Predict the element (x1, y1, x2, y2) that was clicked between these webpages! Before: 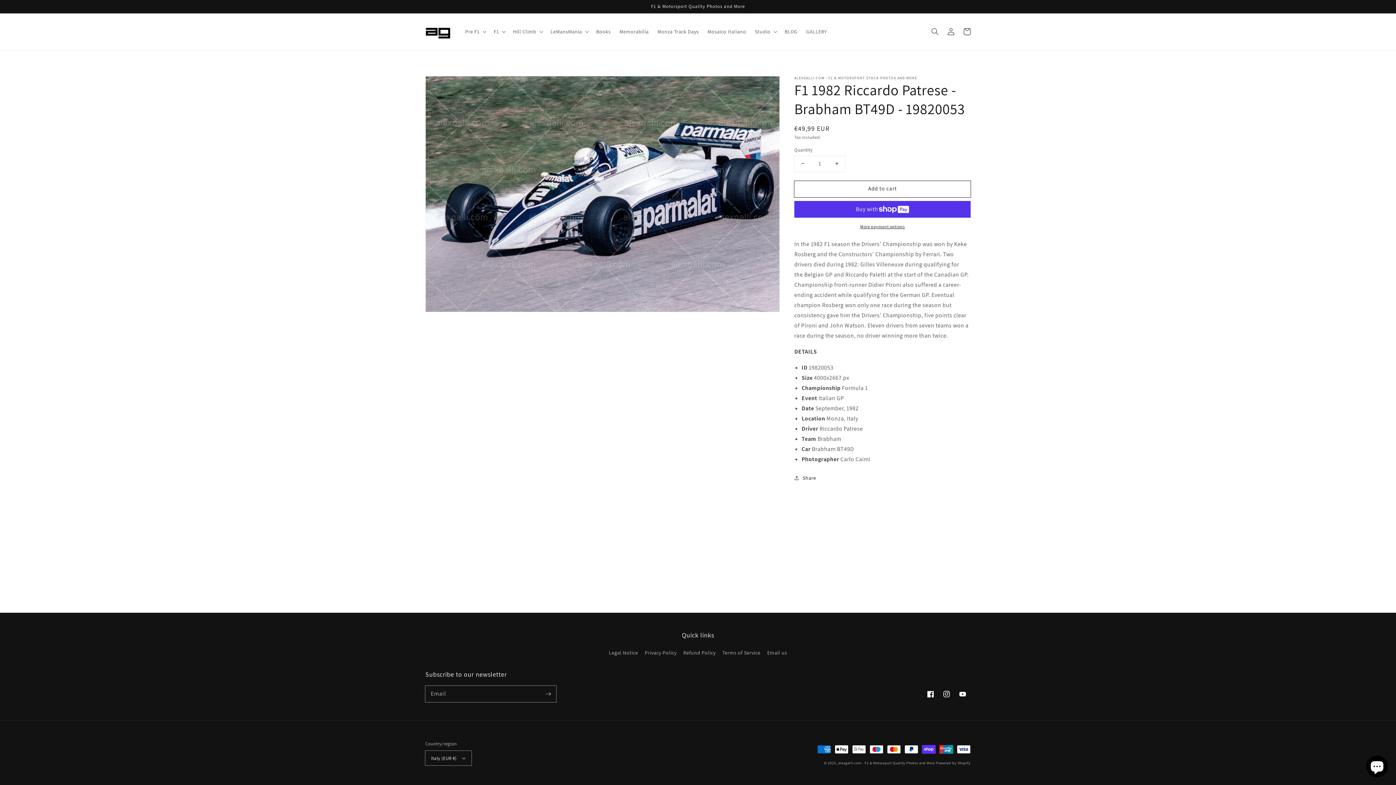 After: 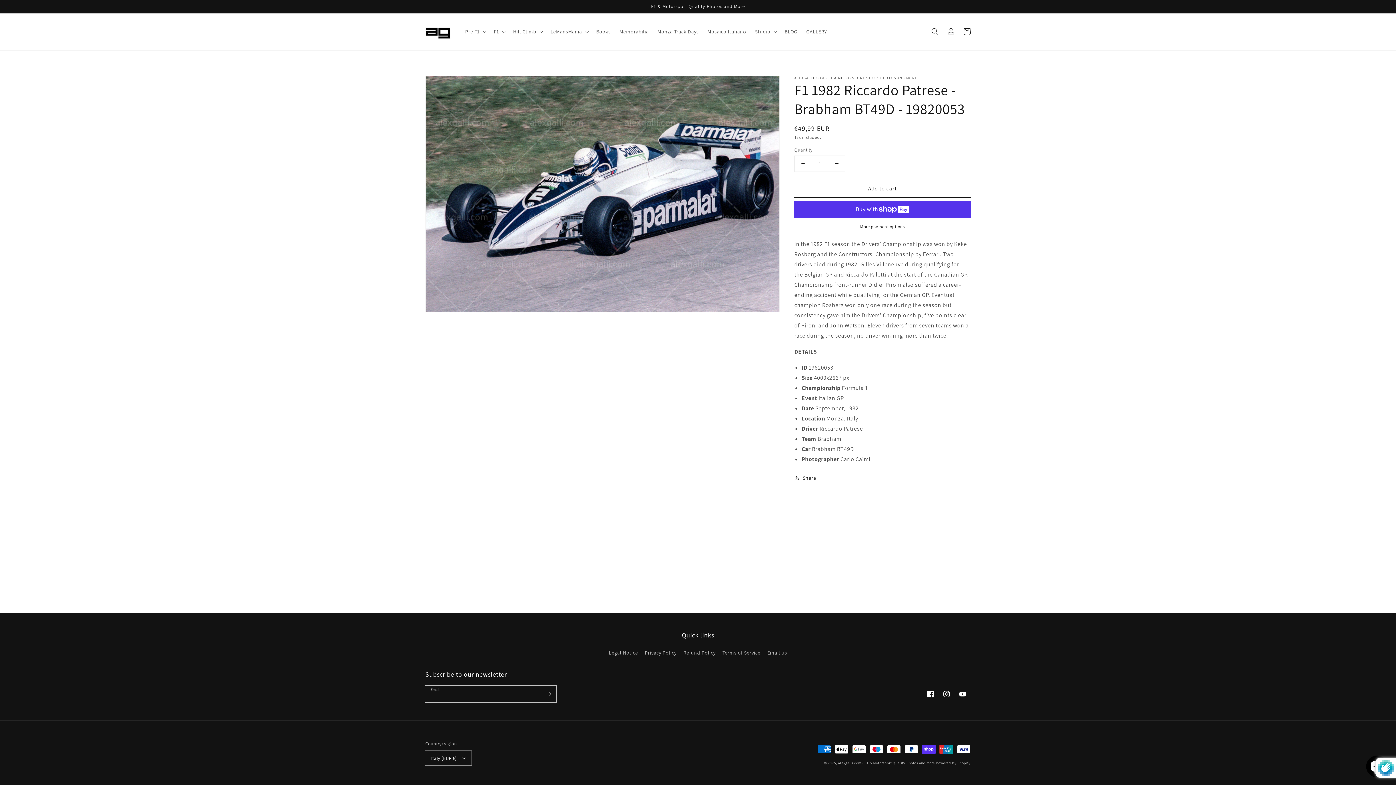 Action: bbox: (540, 686, 556, 702) label: Subscribe